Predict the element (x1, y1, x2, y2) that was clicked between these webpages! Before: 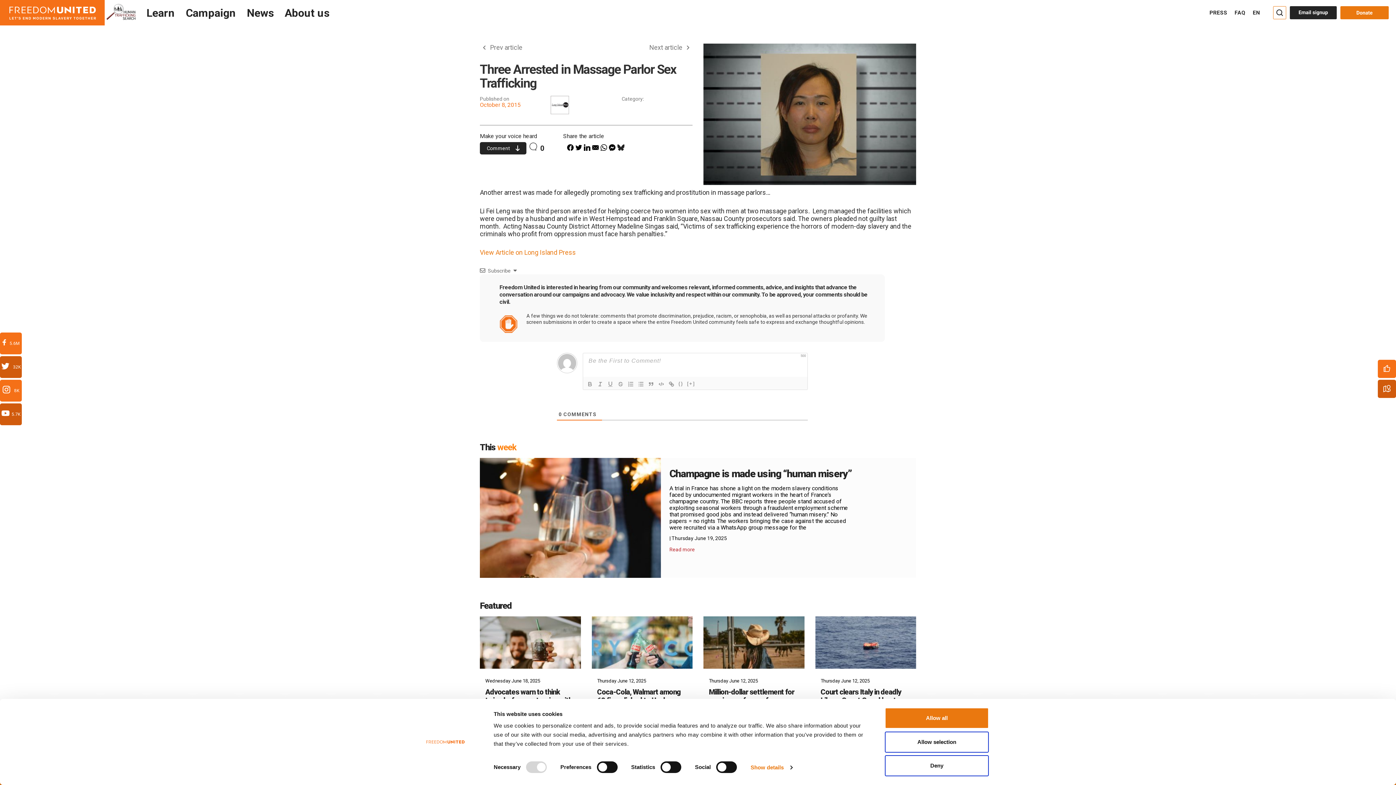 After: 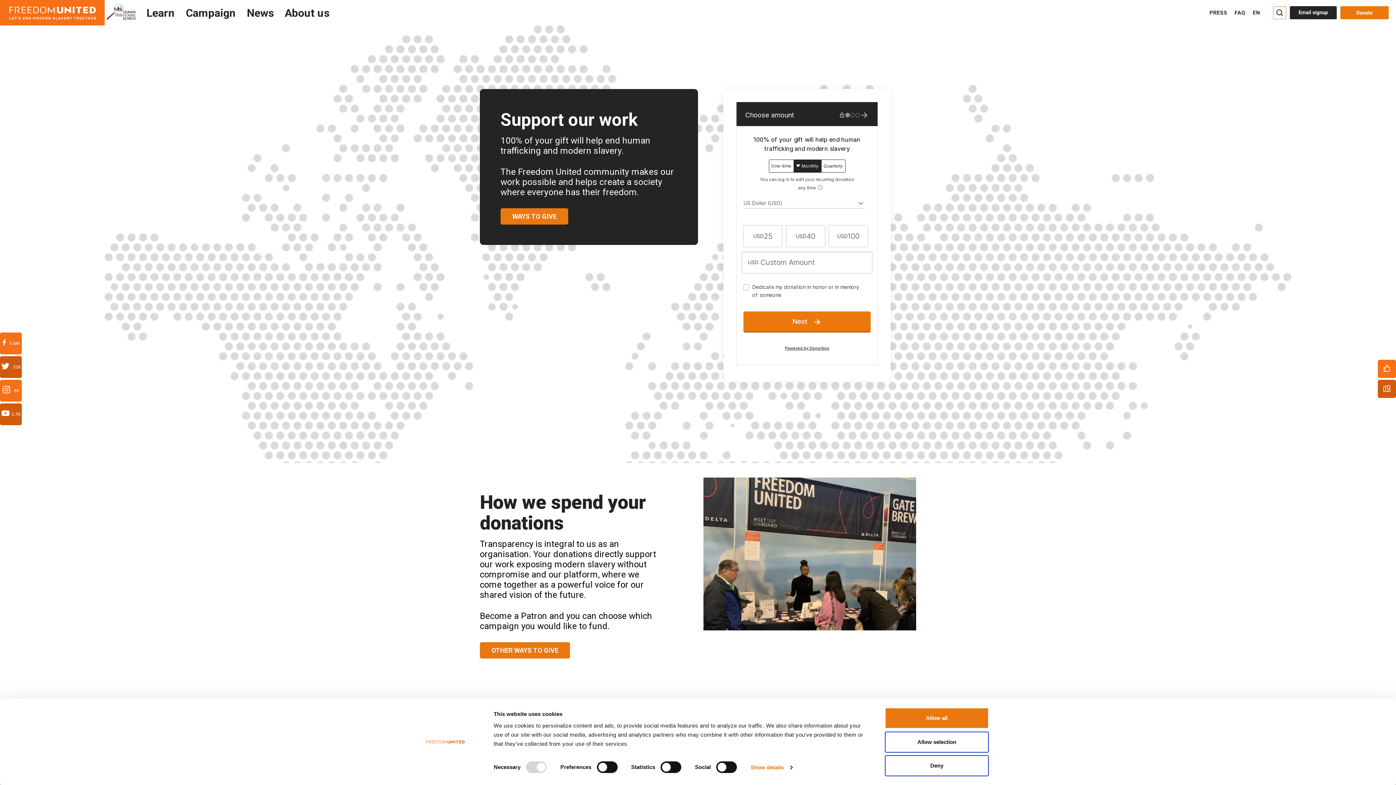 Action: bbox: (1340, 6, 1389, 19) label: Donate button